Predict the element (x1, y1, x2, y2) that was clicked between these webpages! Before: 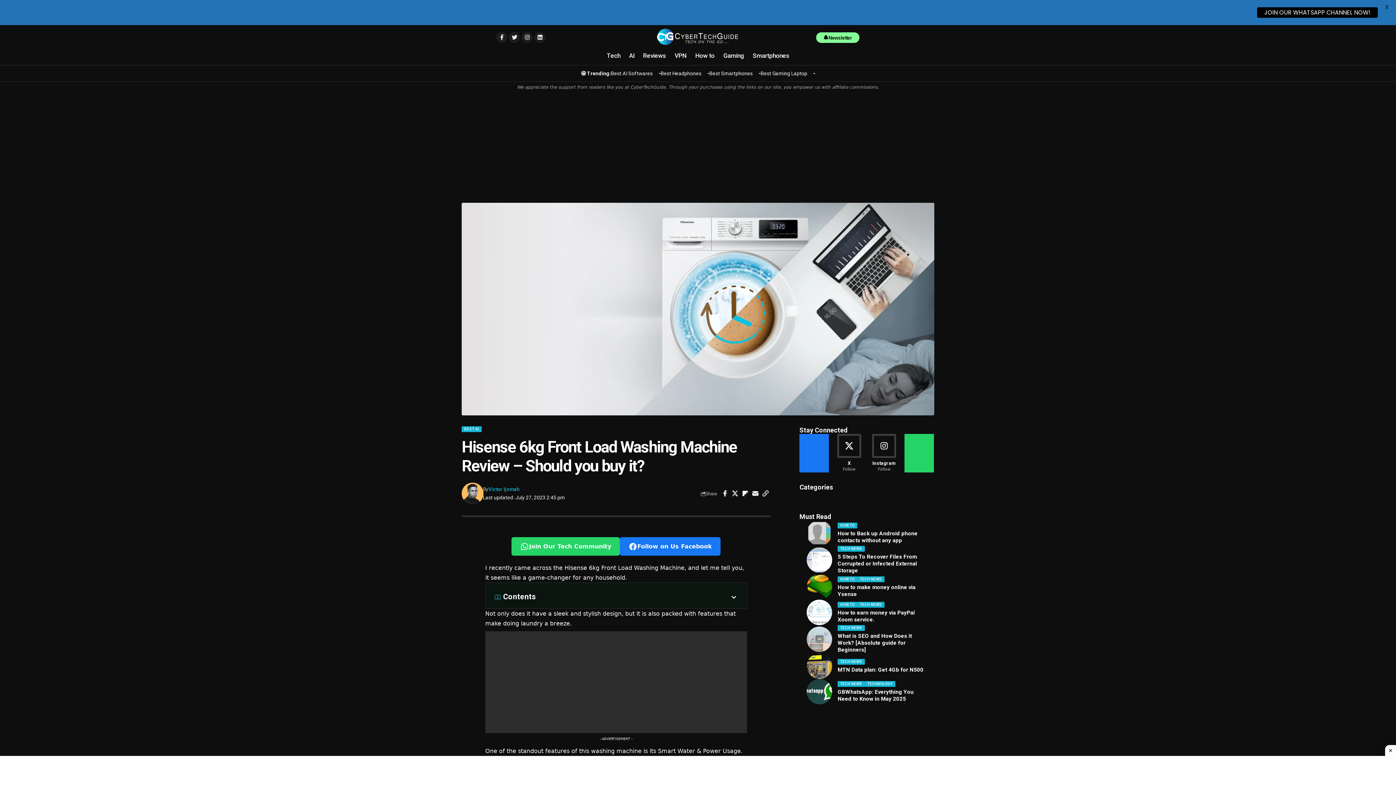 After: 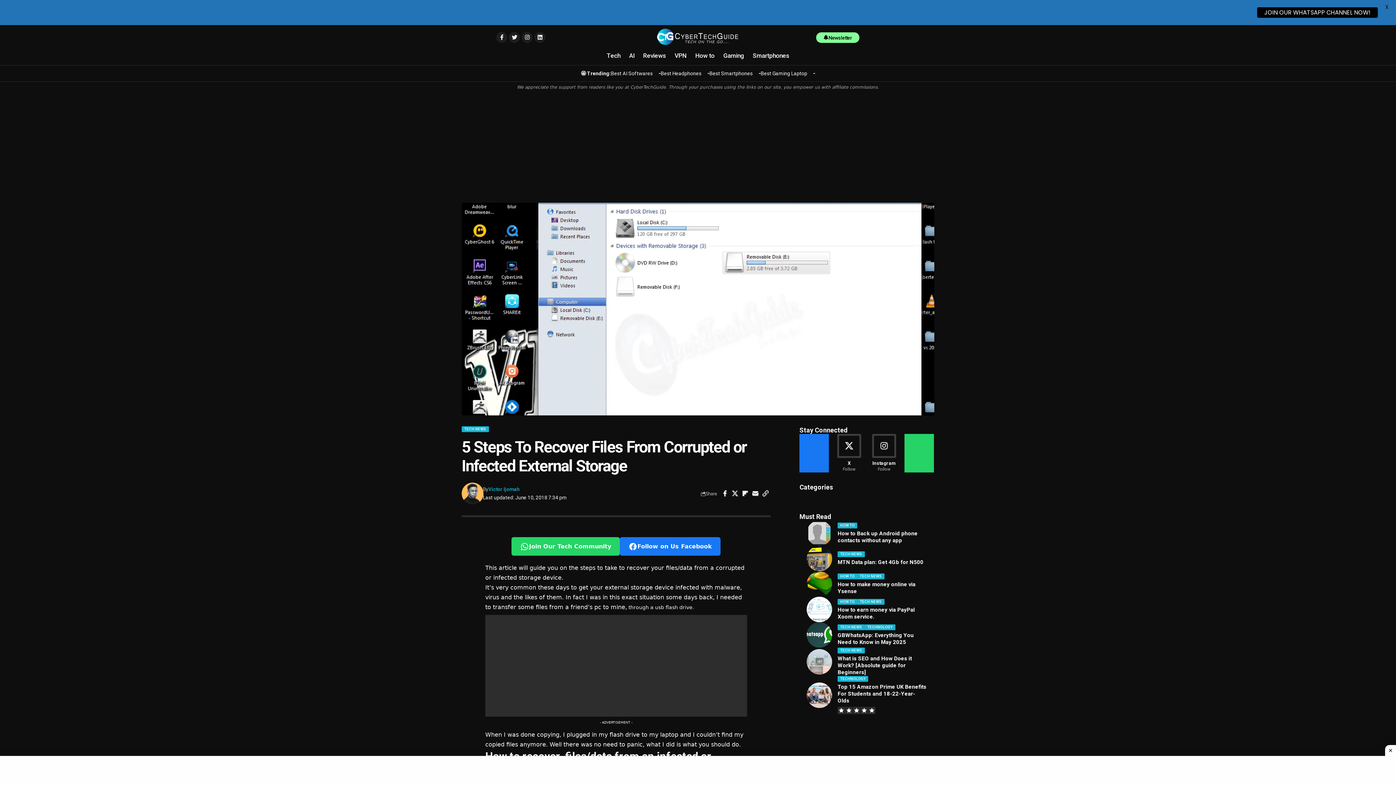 Action: bbox: (837, 553, 917, 574) label: 5 Steps To Recover Files From Corrupted or Infected External Storage